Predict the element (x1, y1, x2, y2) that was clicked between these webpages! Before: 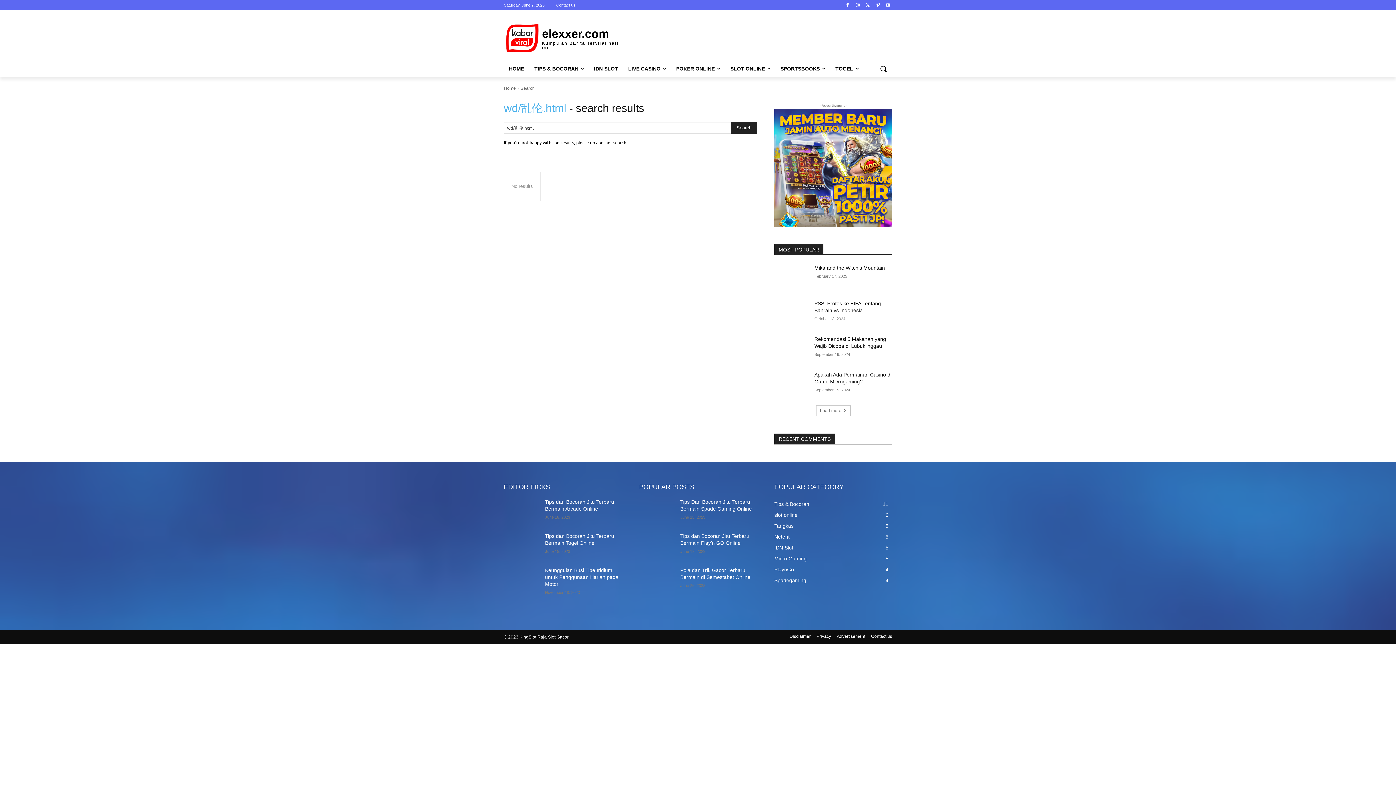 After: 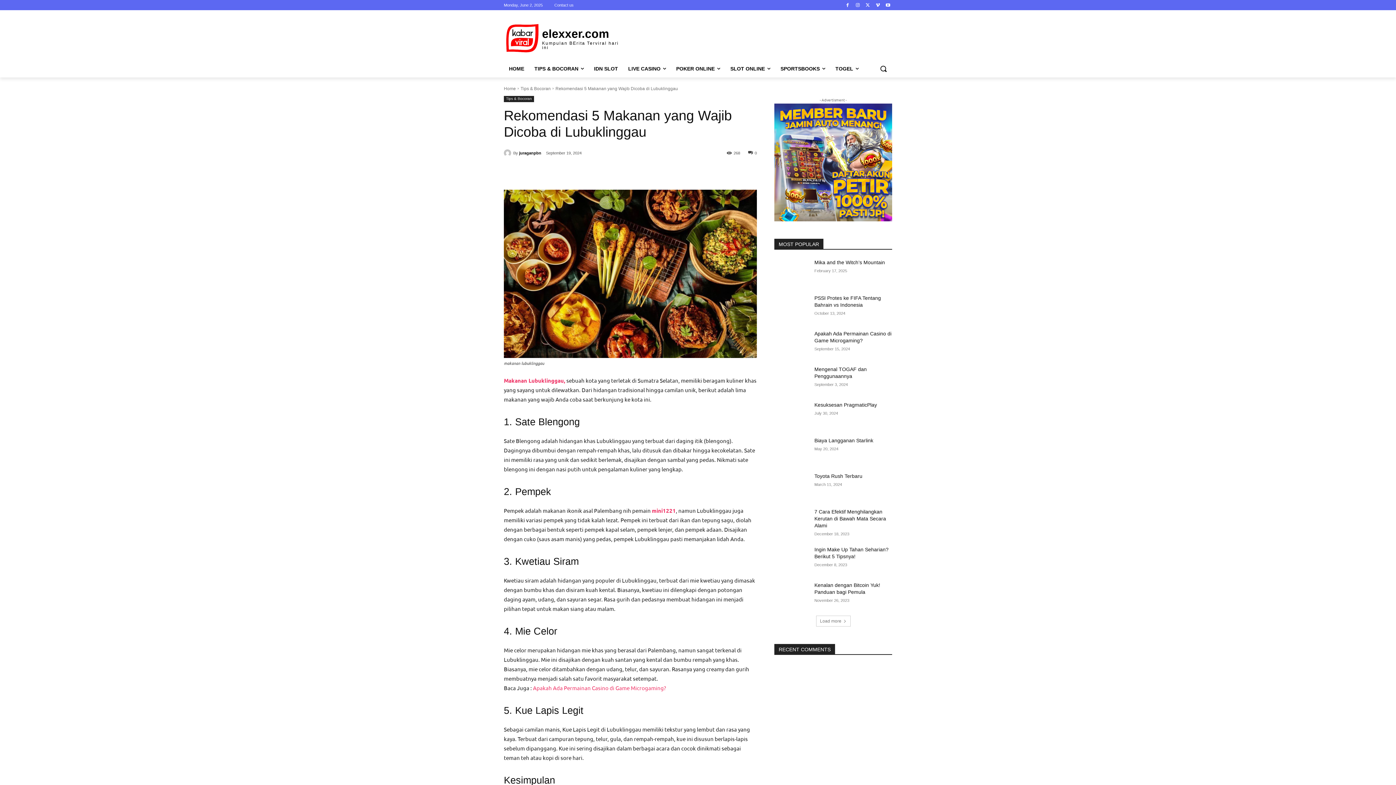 Action: bbox: (774, 336, 809, 360)